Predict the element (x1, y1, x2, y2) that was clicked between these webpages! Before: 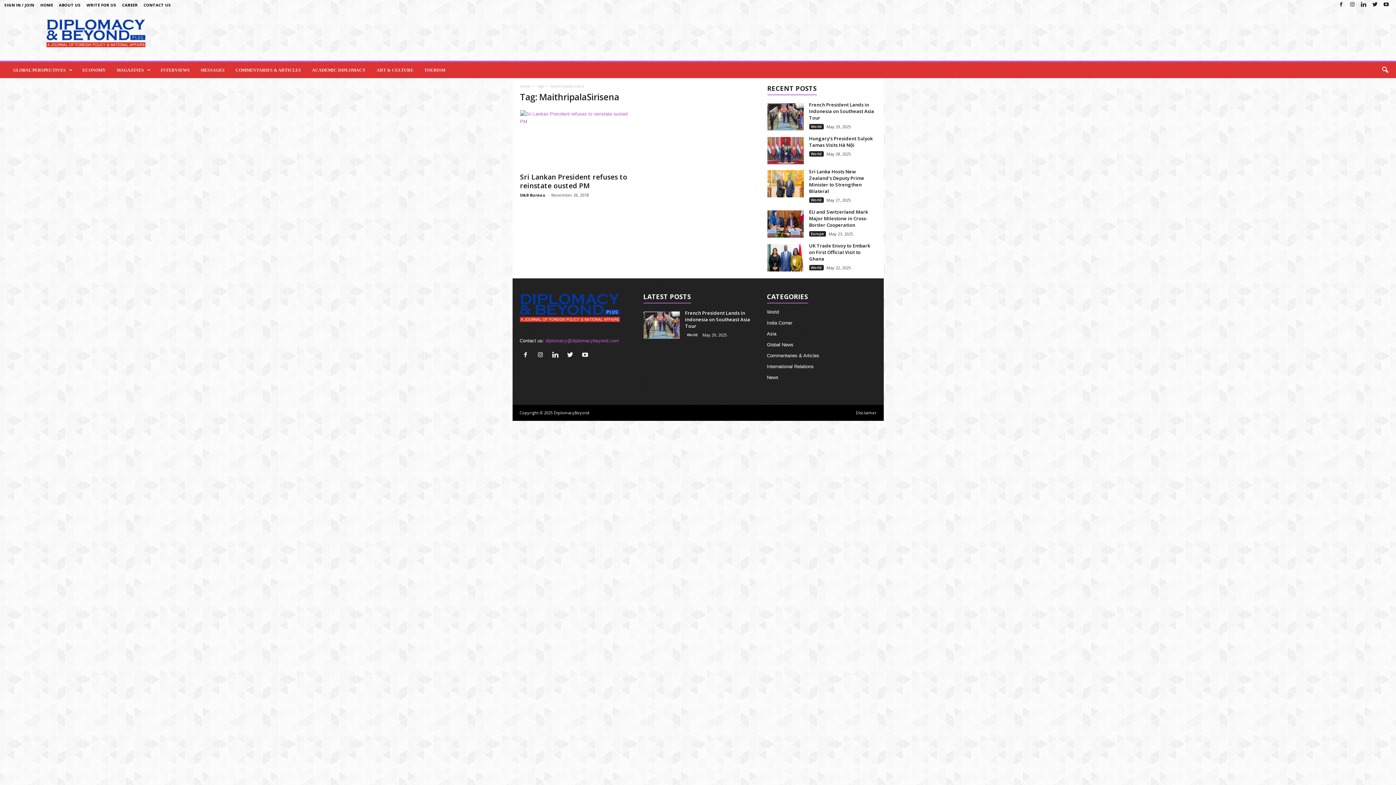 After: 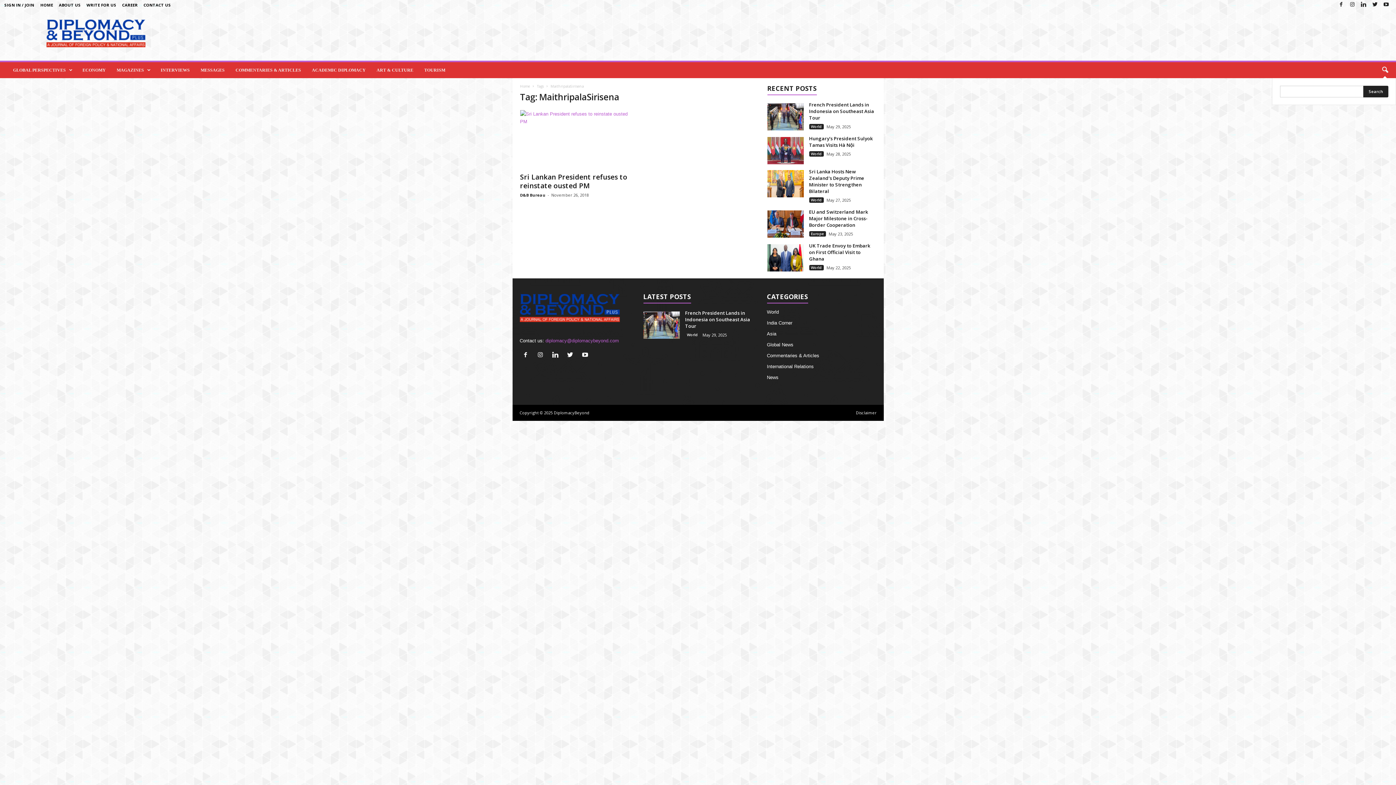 Action: bbox: (1377, 62, 1393, 78)